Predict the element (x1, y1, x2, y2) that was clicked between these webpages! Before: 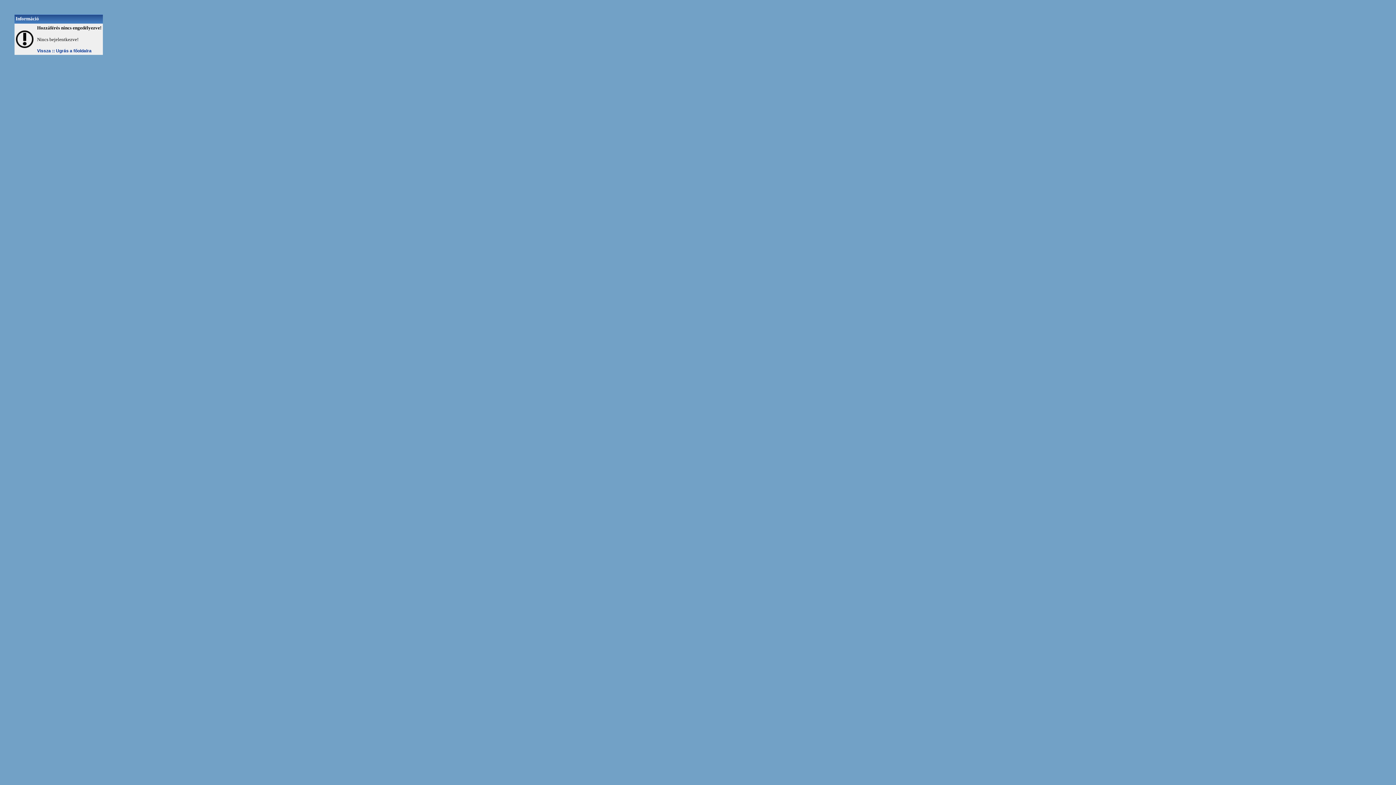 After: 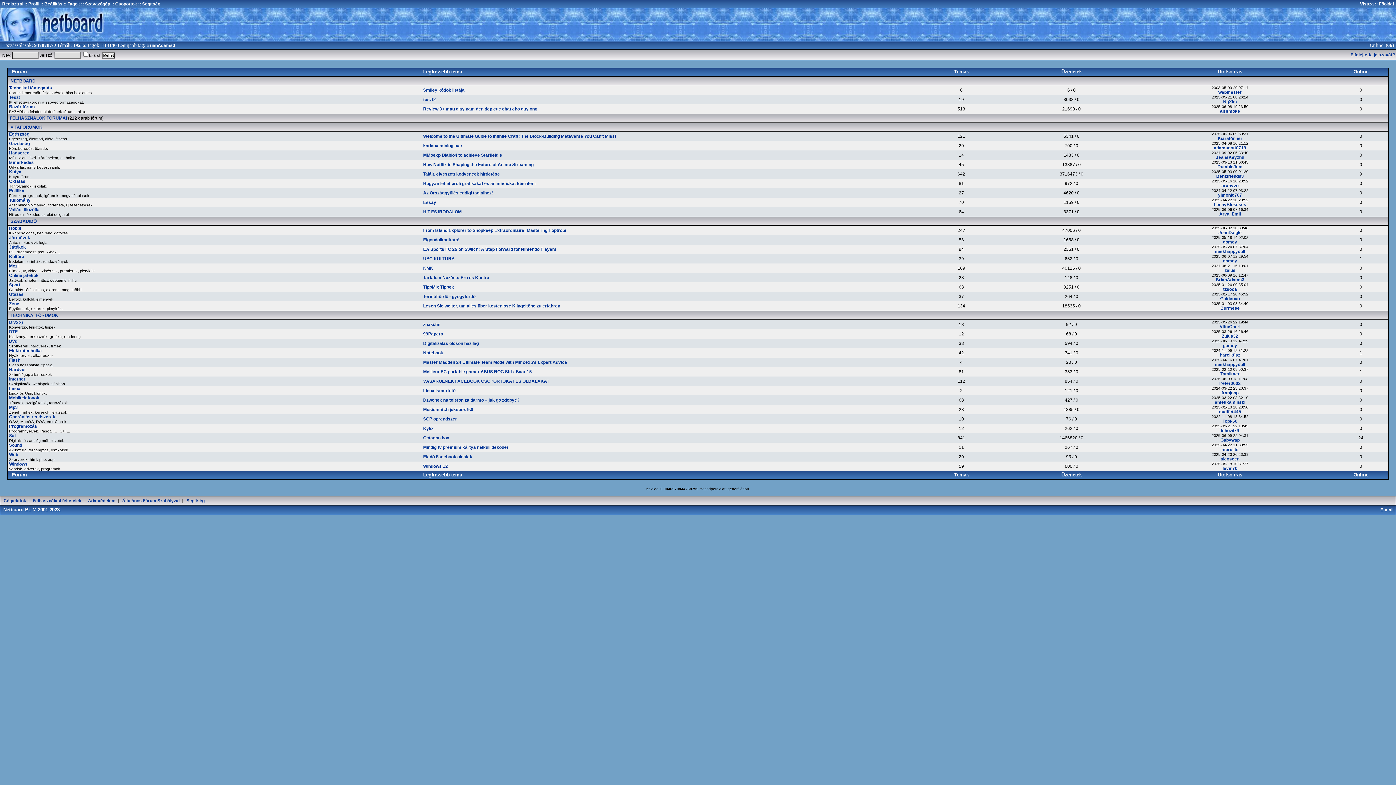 Action: bbox: (54, 48, 91, 53) label:  Ugrás a főoldalra